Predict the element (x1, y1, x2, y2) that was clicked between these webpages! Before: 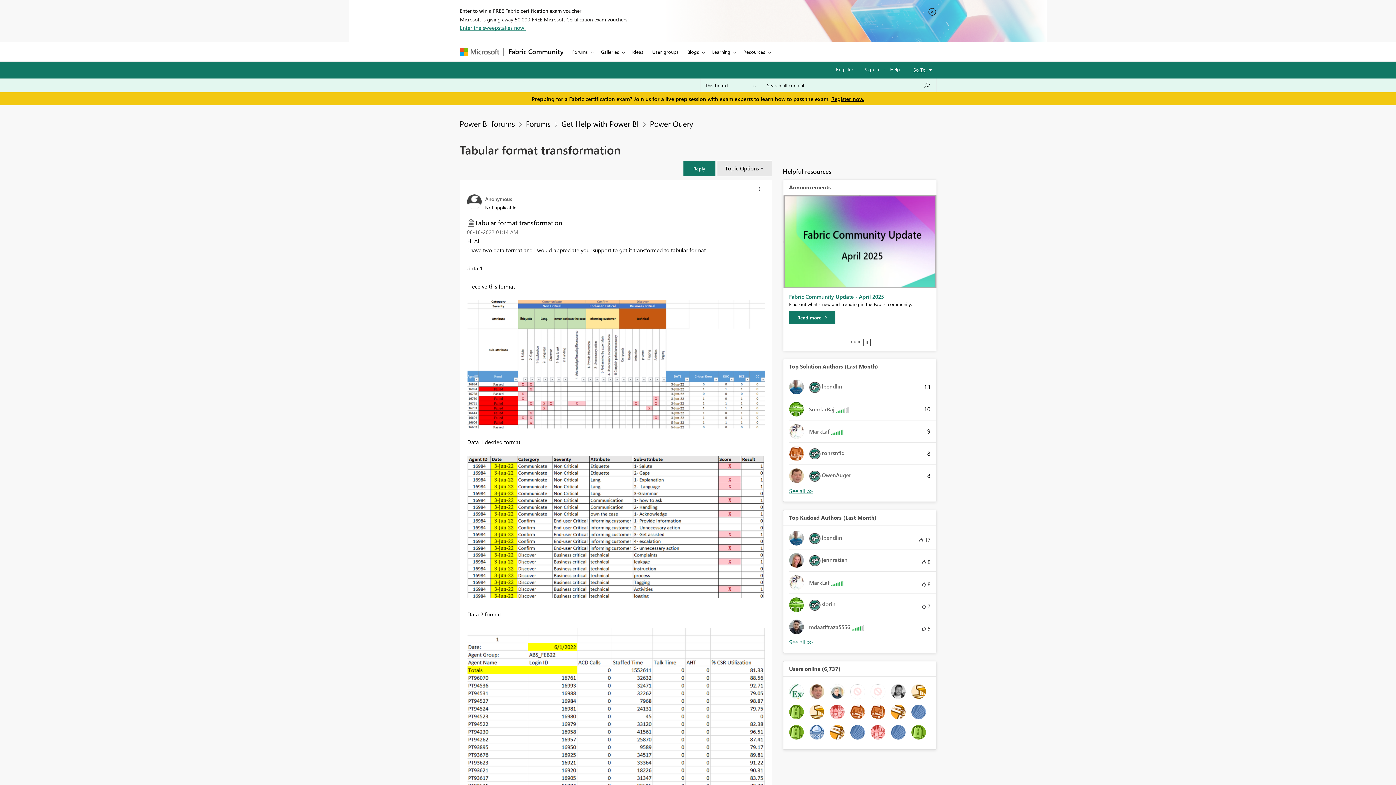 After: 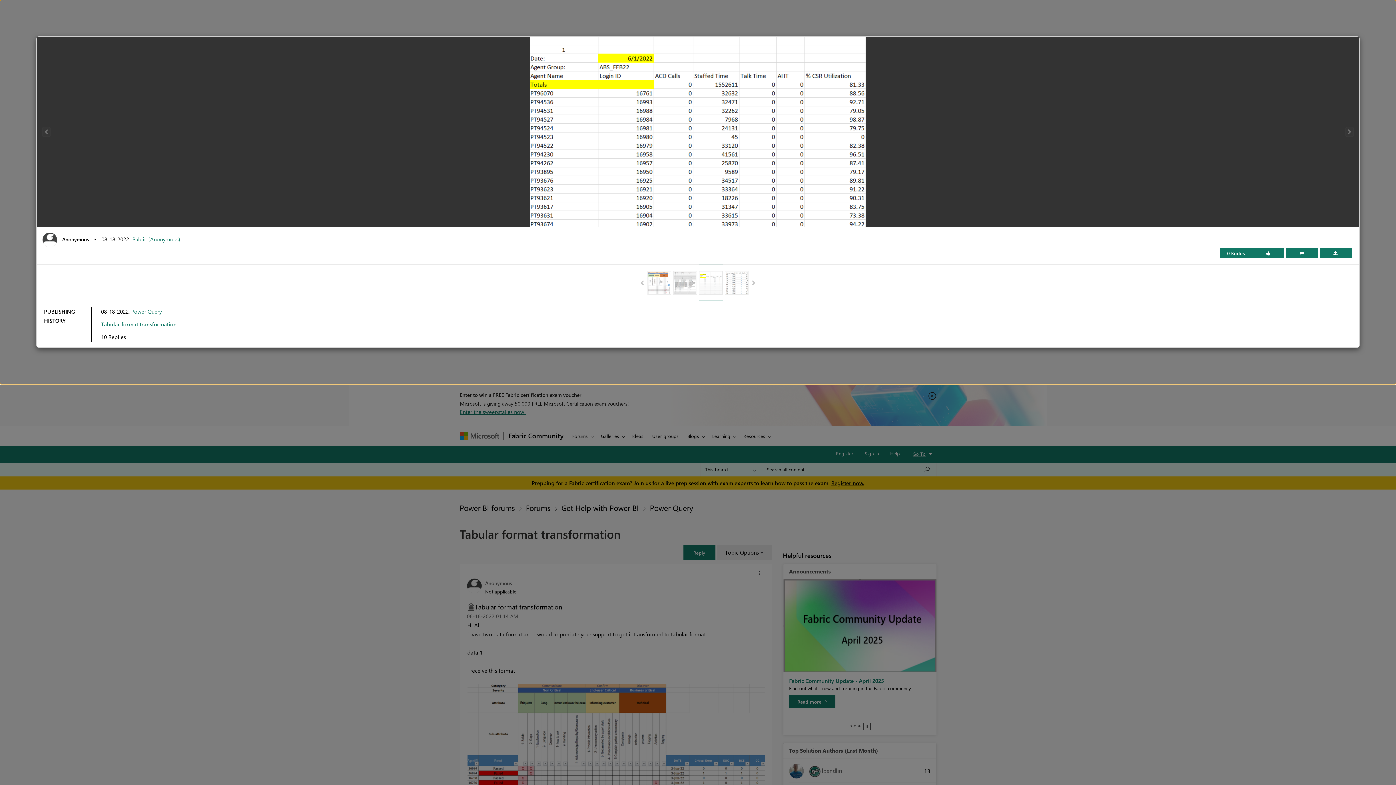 Action: bbox: (467, 628, 764, 796)